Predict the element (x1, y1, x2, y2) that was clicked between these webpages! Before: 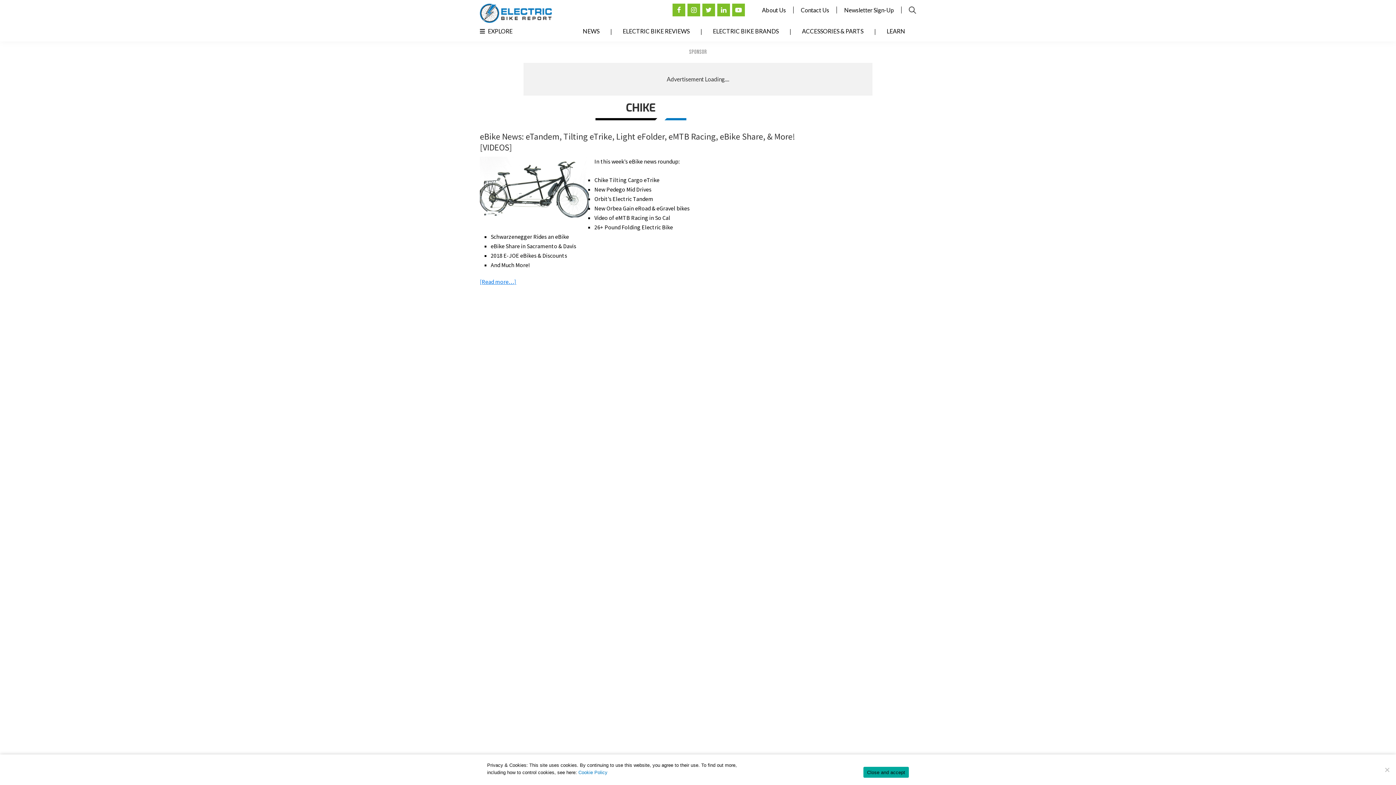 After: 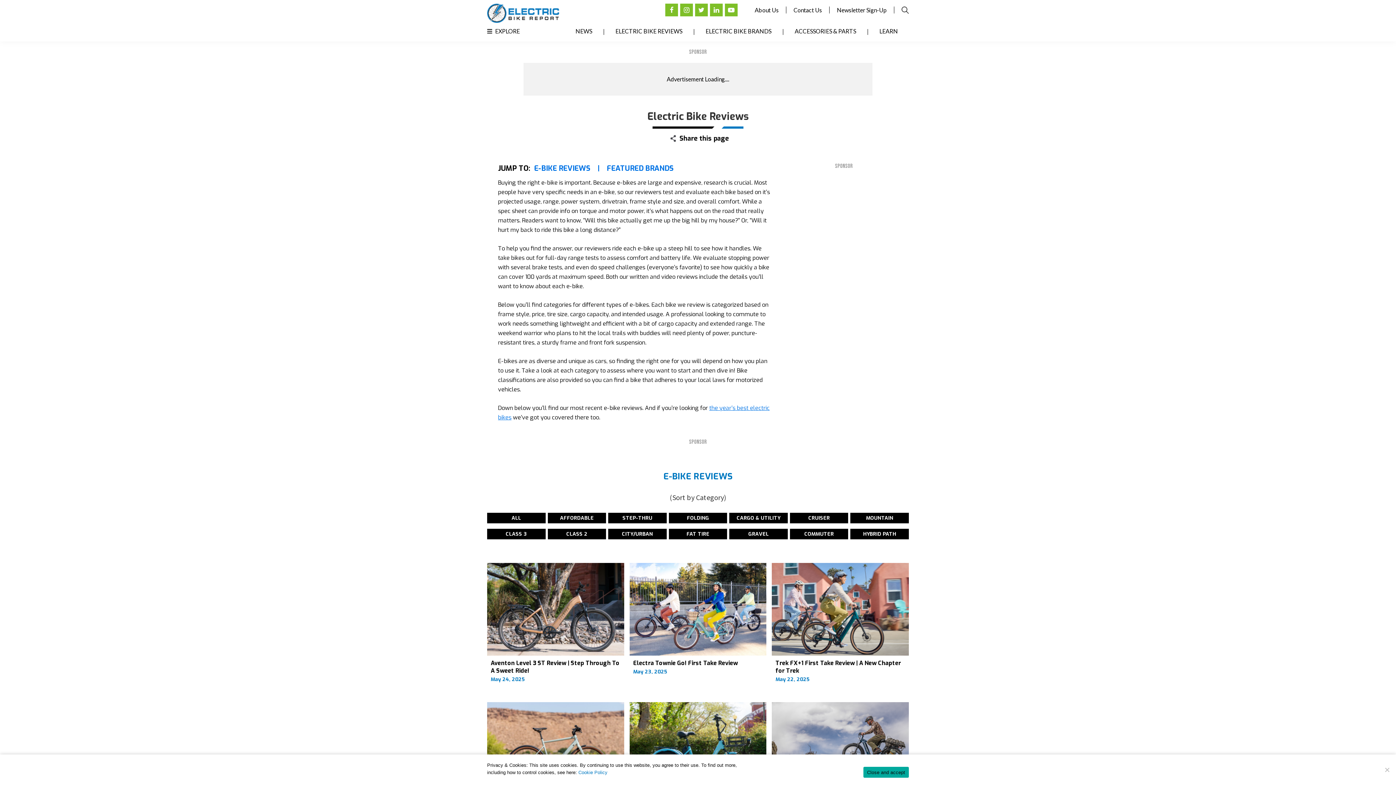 Action: label: ELECTRIC BIKE REVIEWS bbox: (612, 27, 700, 34)